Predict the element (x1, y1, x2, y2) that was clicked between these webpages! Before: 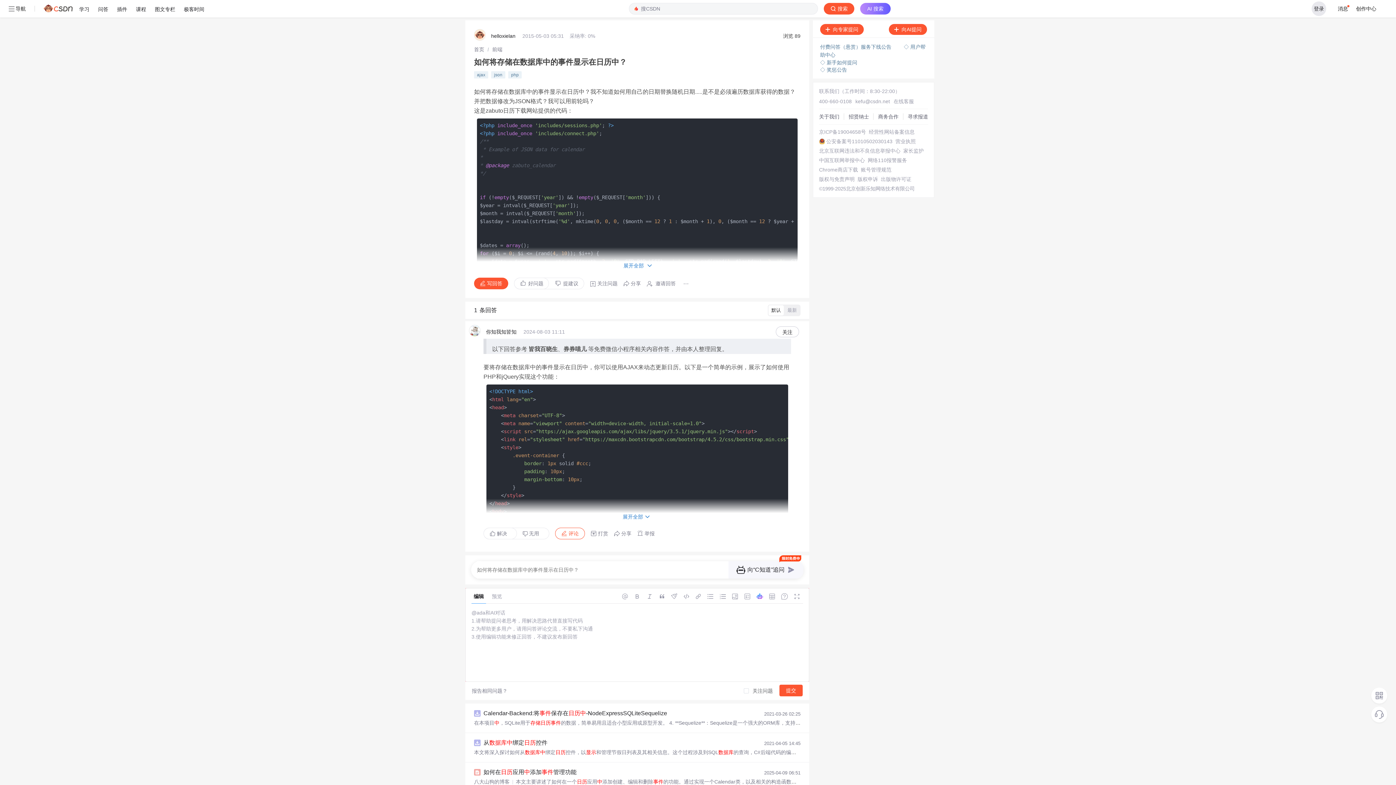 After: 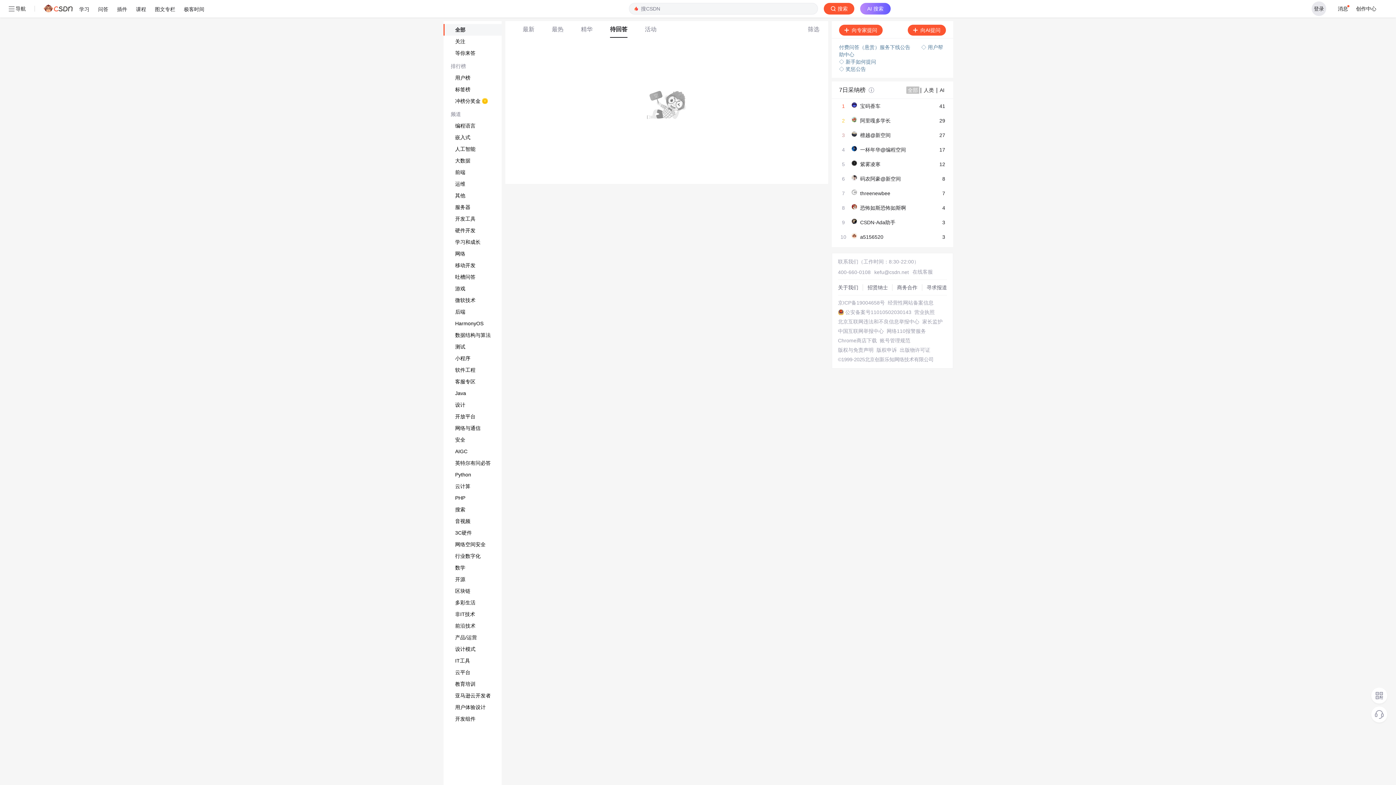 Action: label: 首页 bbox: (474, 46, 484, 52)